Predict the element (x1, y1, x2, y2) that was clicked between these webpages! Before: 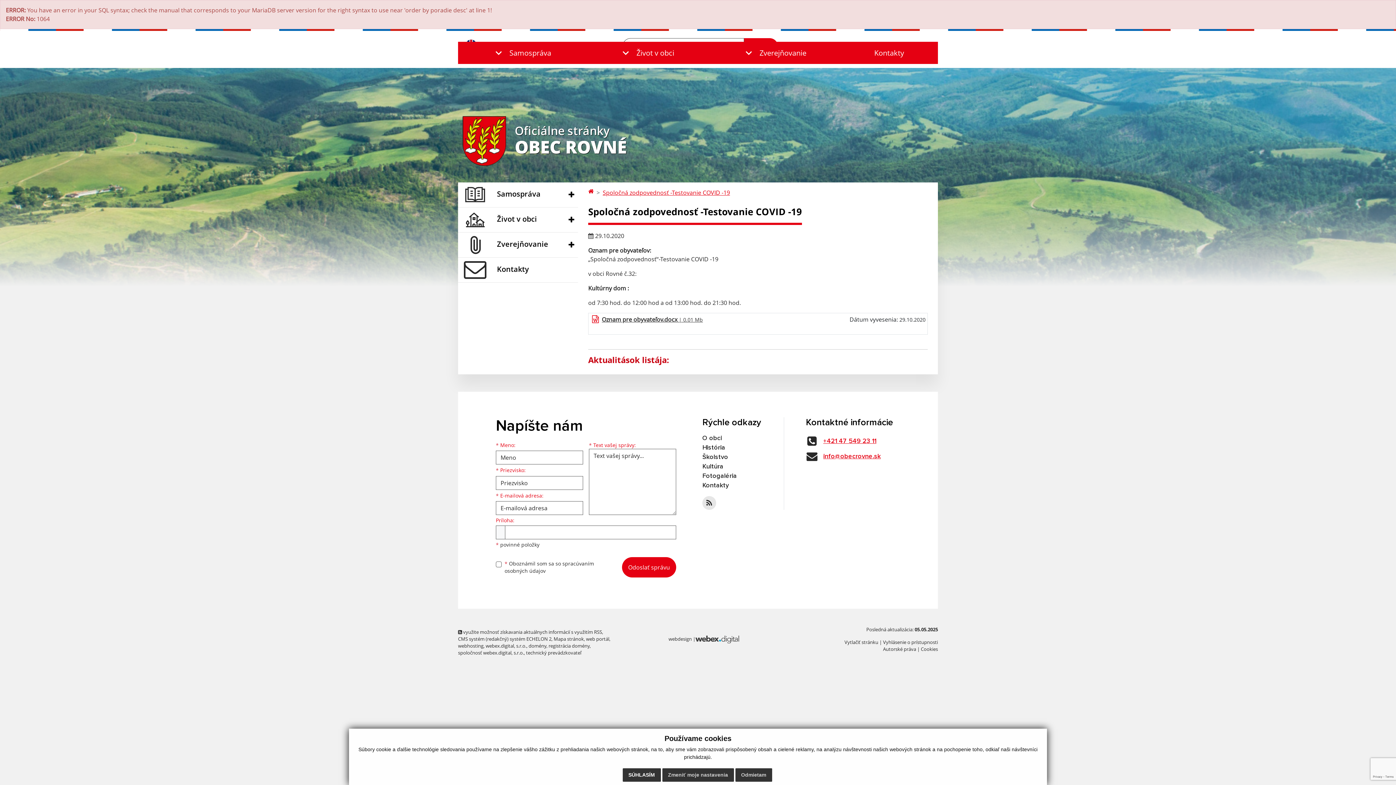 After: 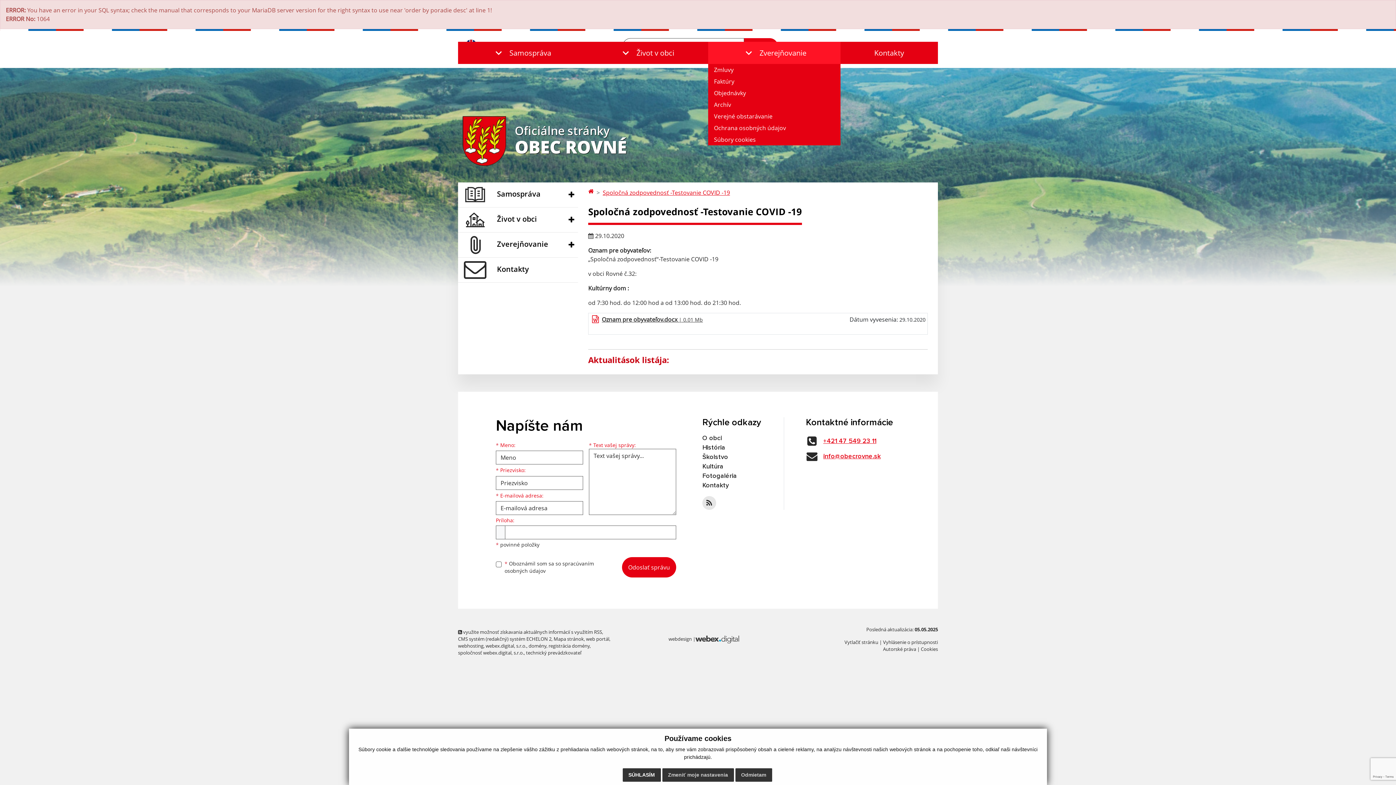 Action: bbox: (708, 41, 840, 64) label: Zverejňovanie